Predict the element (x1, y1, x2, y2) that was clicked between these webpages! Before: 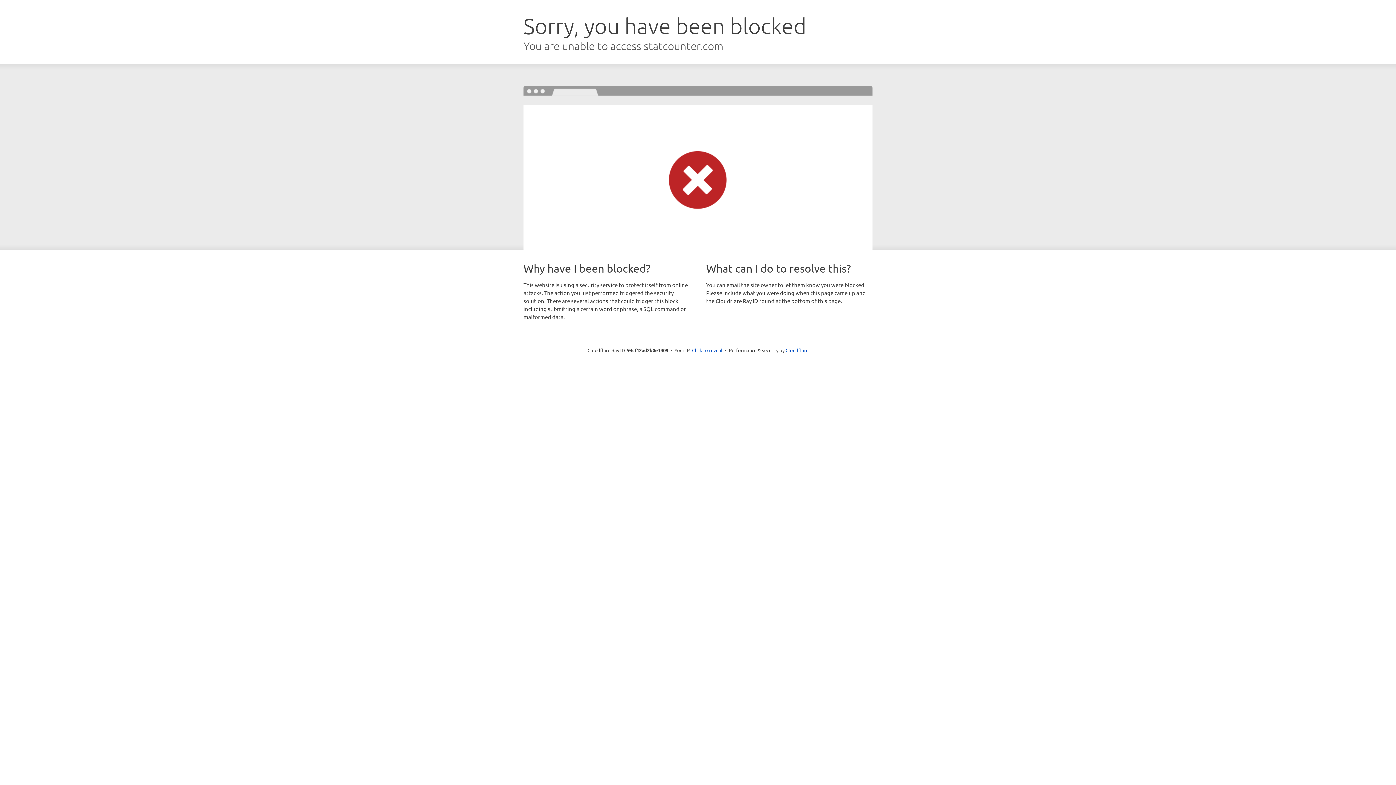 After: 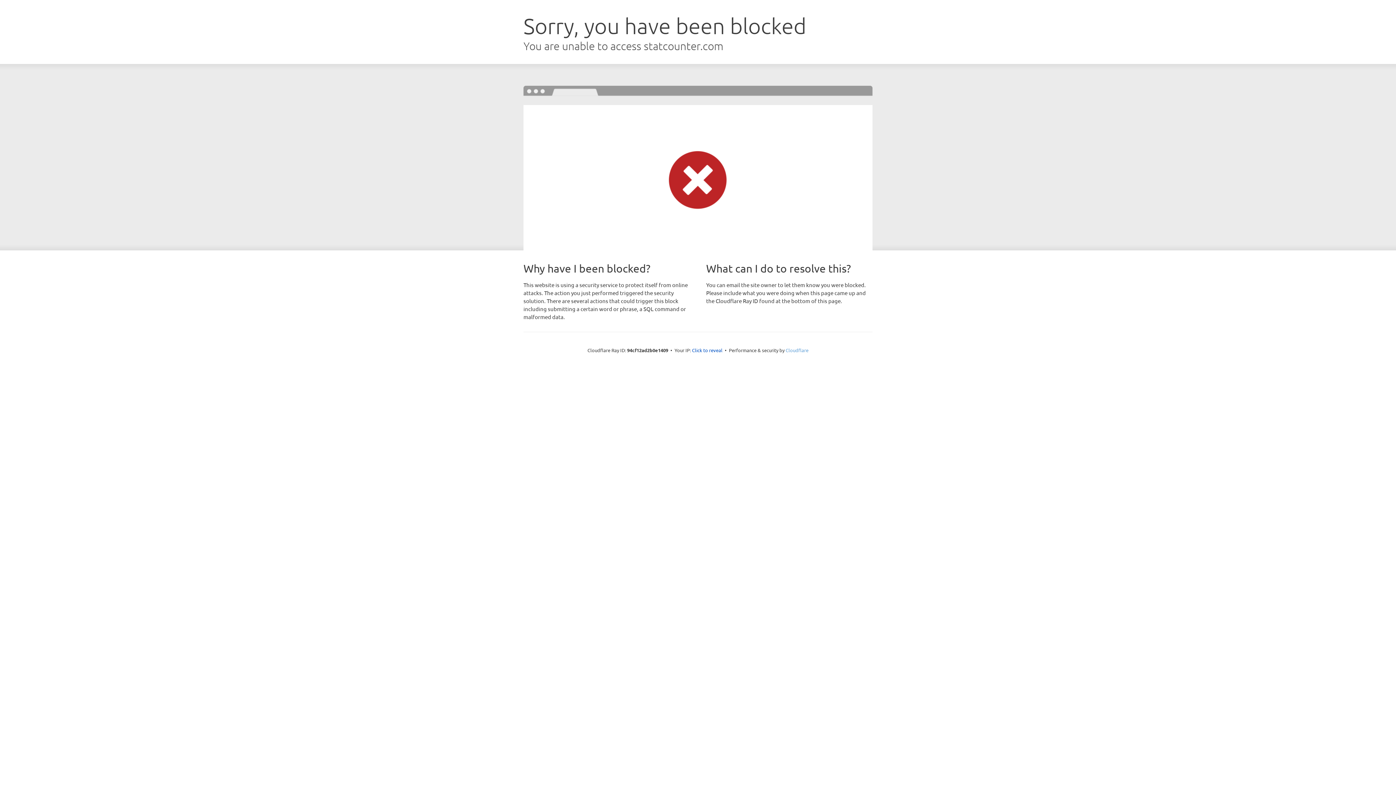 Action: bbox: (785, 347, 808, 353) label: Cloudflare